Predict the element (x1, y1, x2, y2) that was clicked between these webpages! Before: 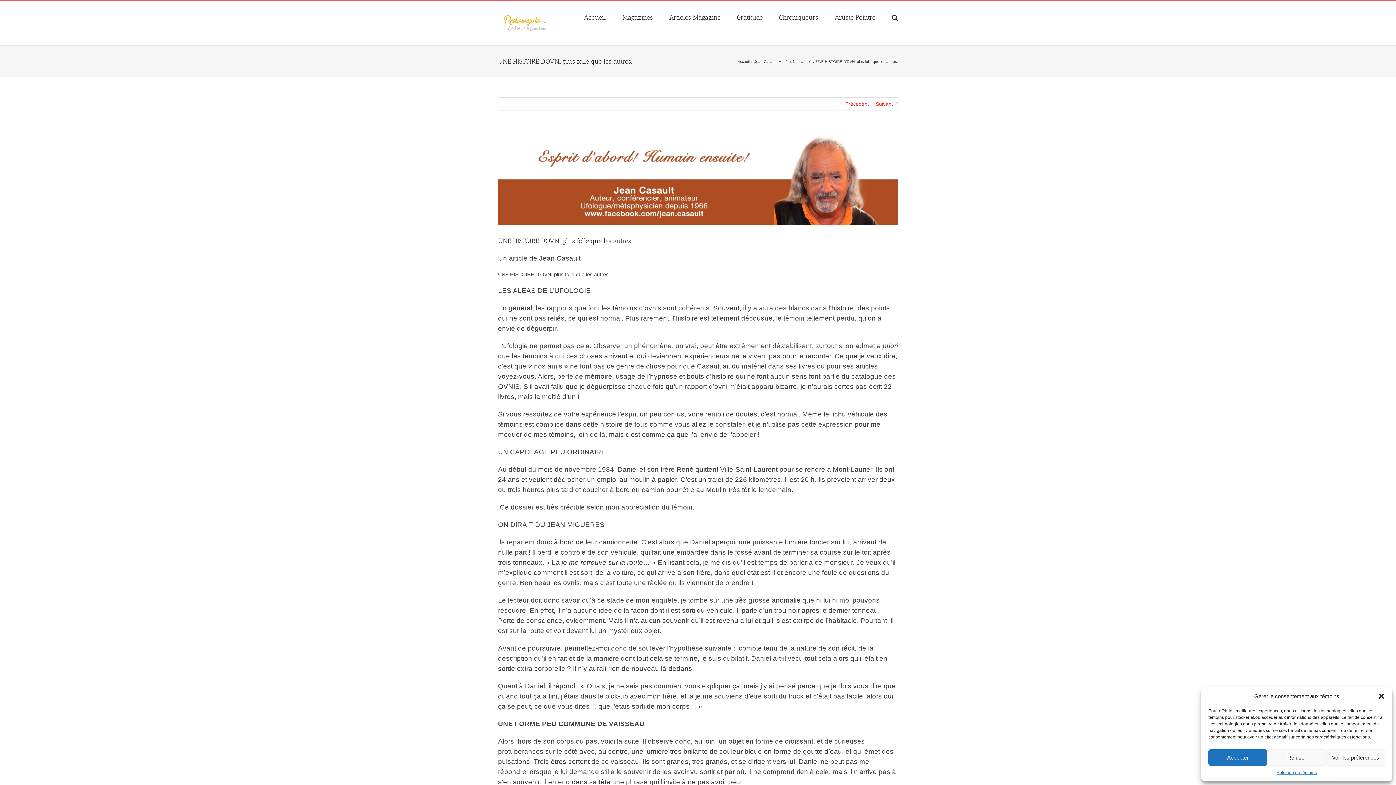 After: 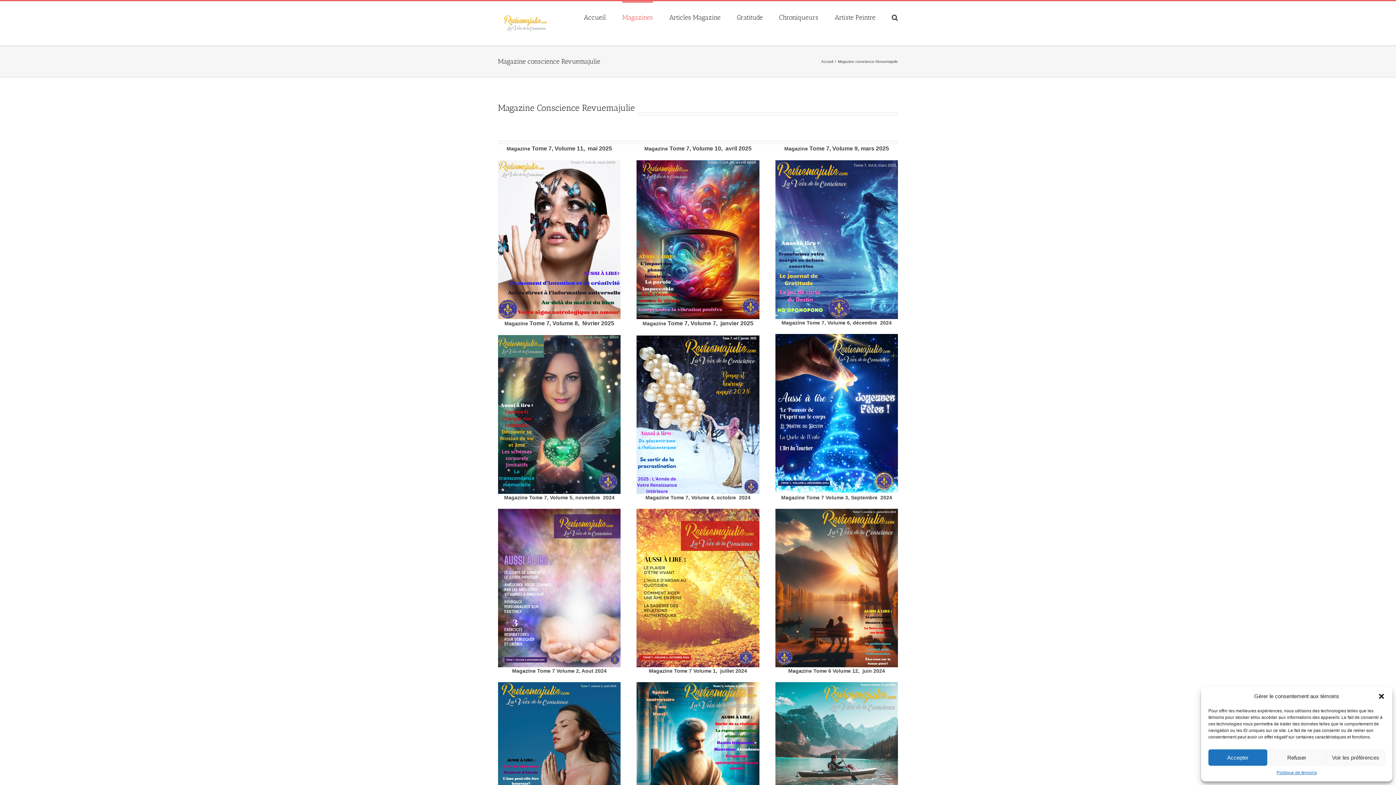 Action: label: Magazines bbox: (622, 1, 653, 32)